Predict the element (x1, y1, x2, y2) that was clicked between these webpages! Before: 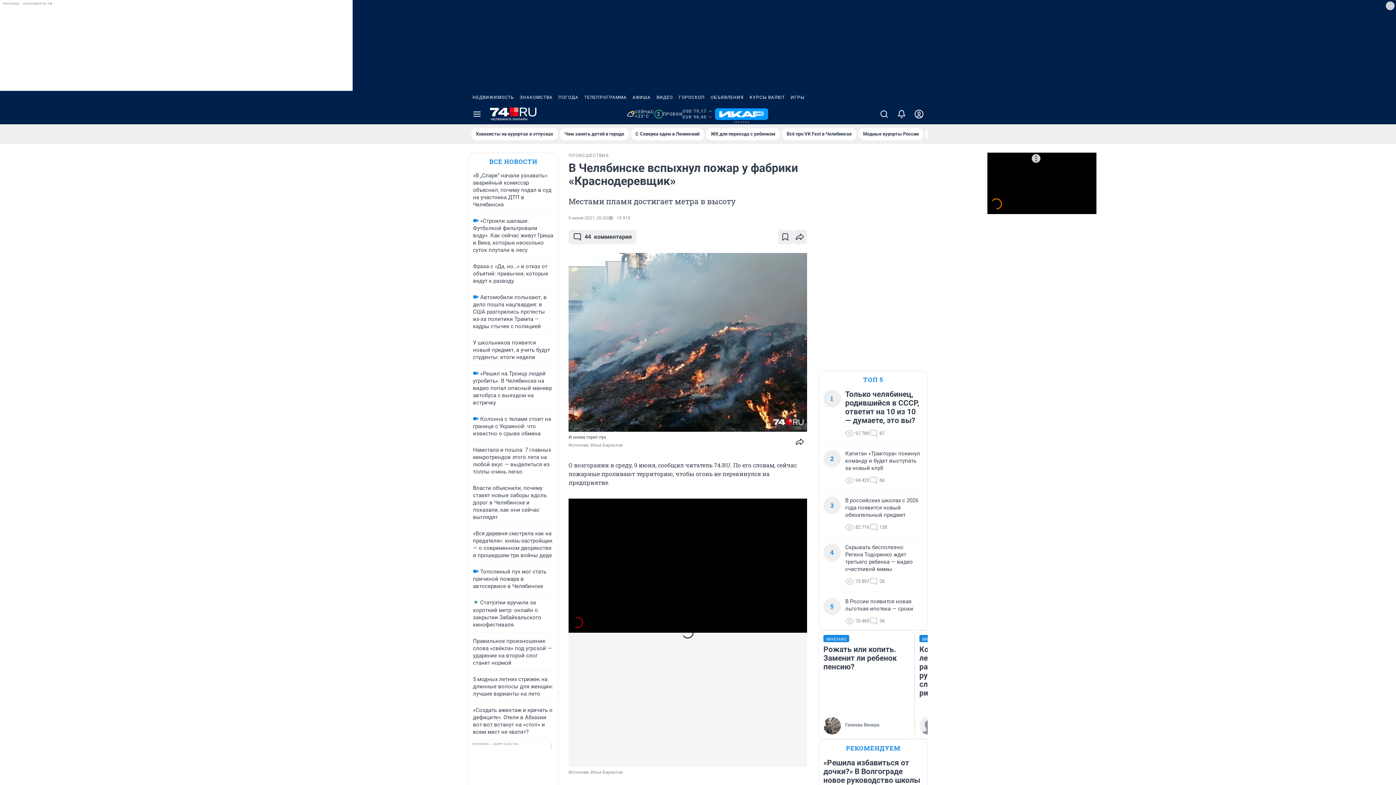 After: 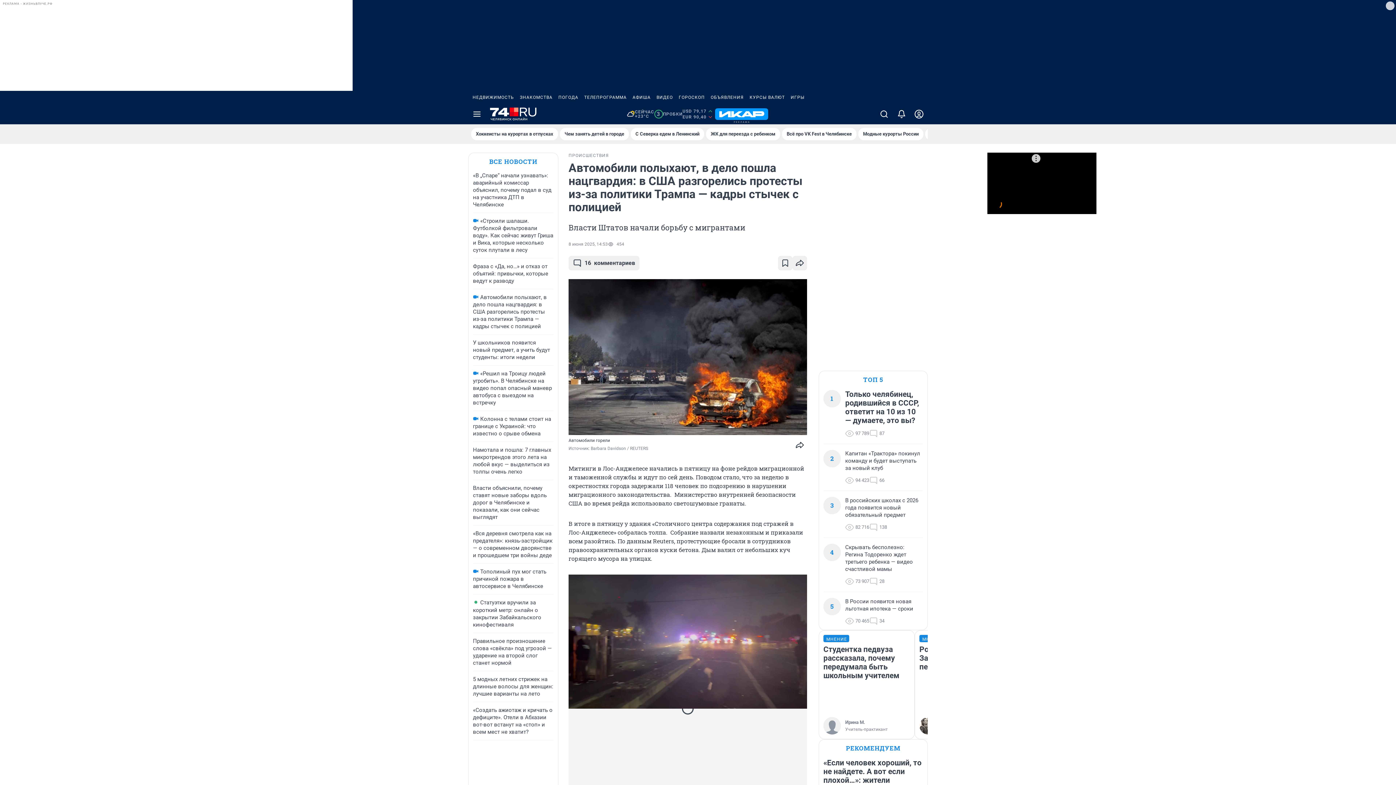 Action: bbox: (473, 294, 546, 329) label: Автомобили полыхают, в дело пошла нацгвардия: в США разгорелись протесты из-за политики Трампа — кадры стычек с полицией